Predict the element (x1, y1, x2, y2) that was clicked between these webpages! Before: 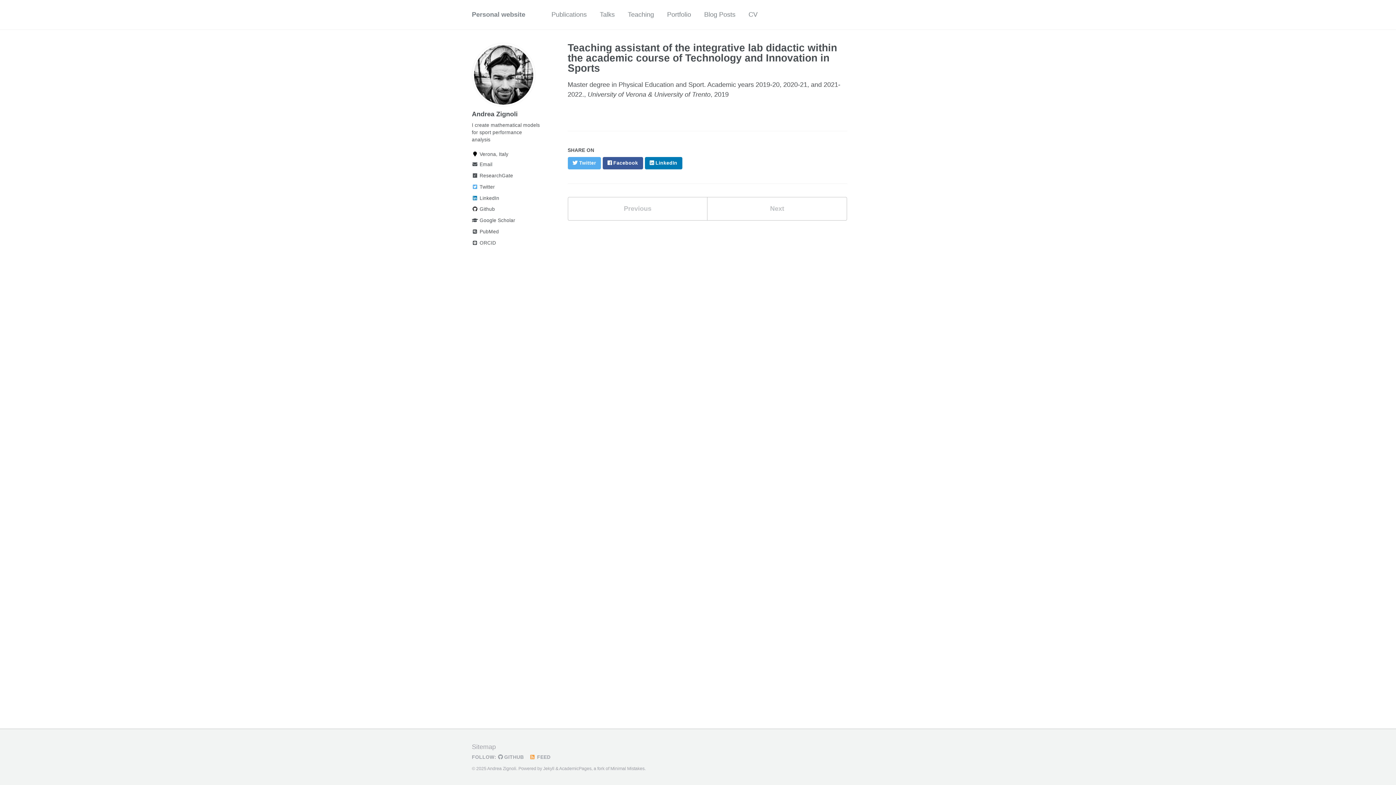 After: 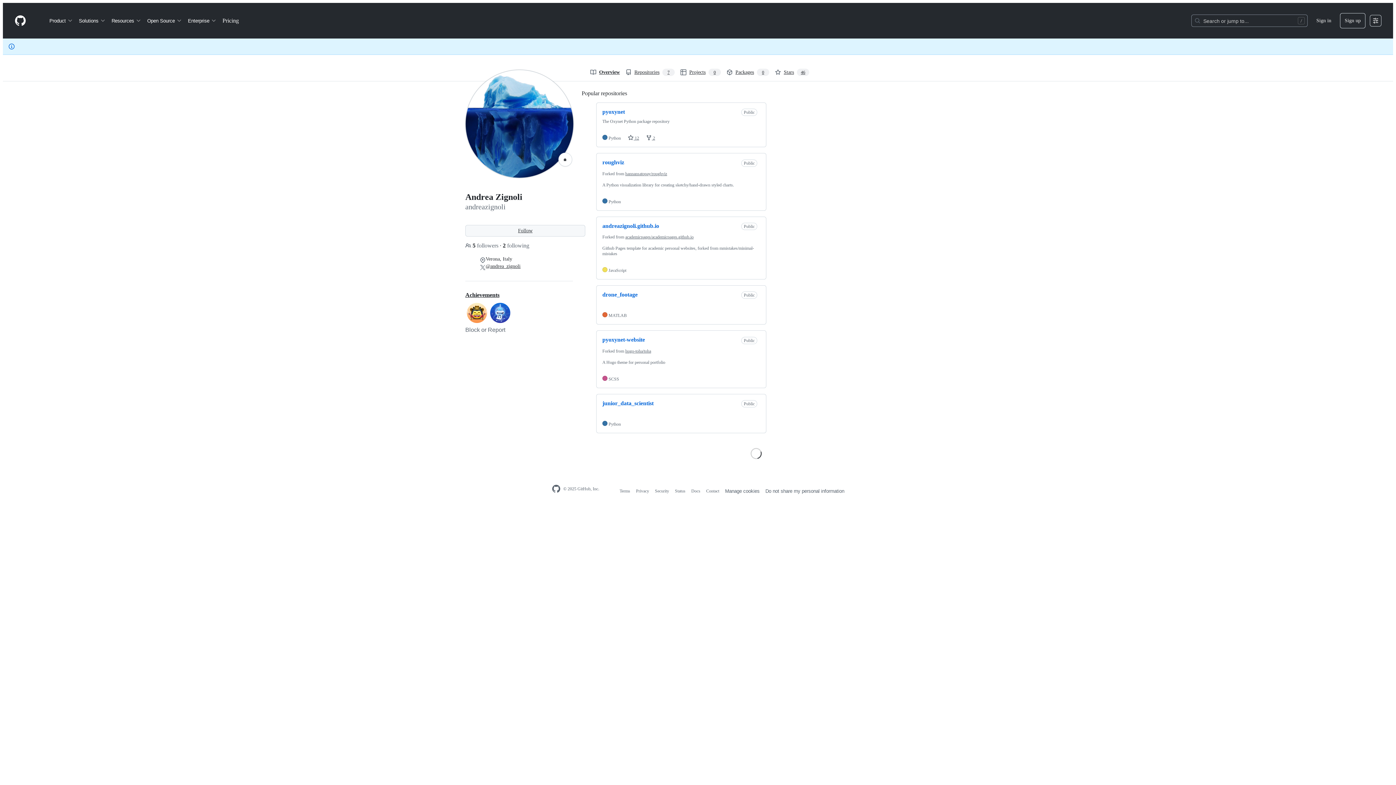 Action: bbox: (498, 755, 527, 760) label:  GITHUB